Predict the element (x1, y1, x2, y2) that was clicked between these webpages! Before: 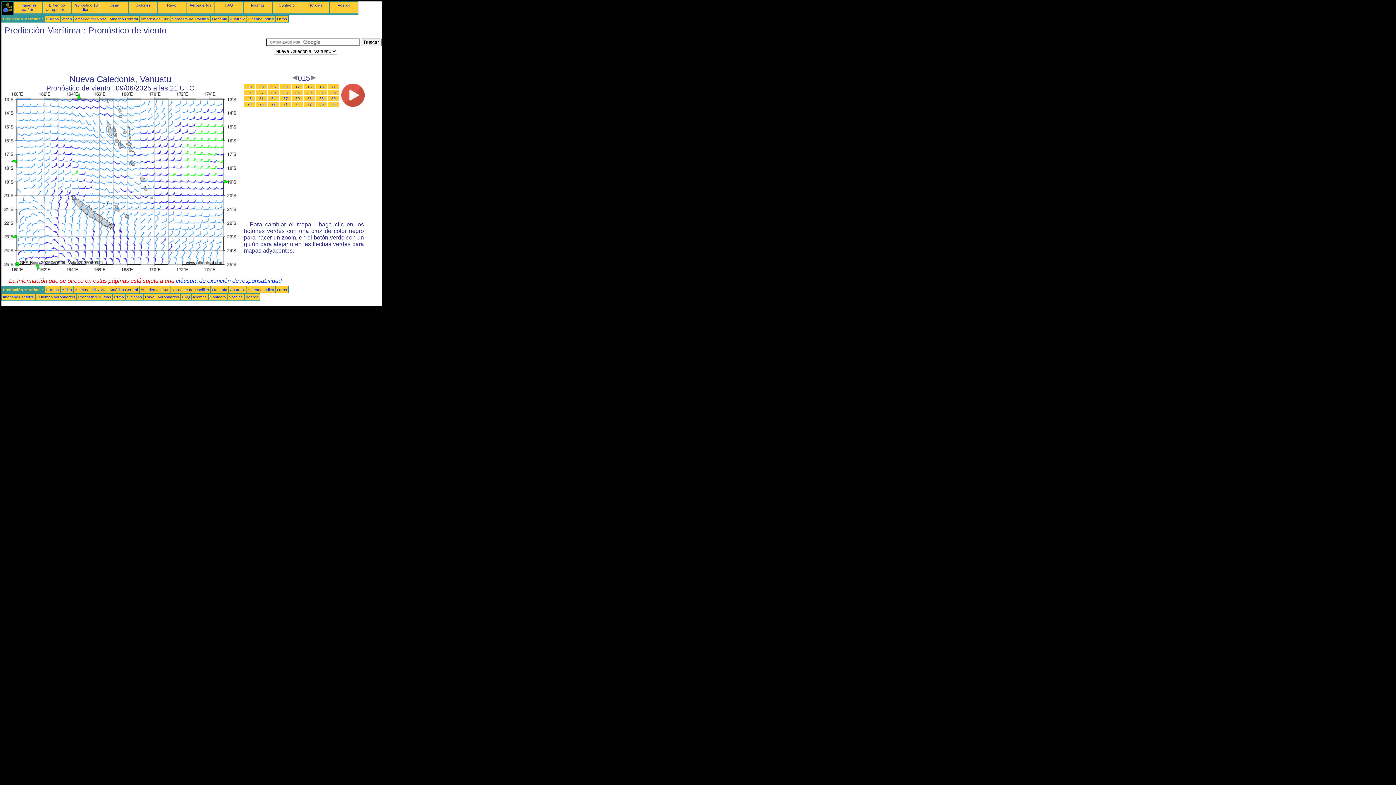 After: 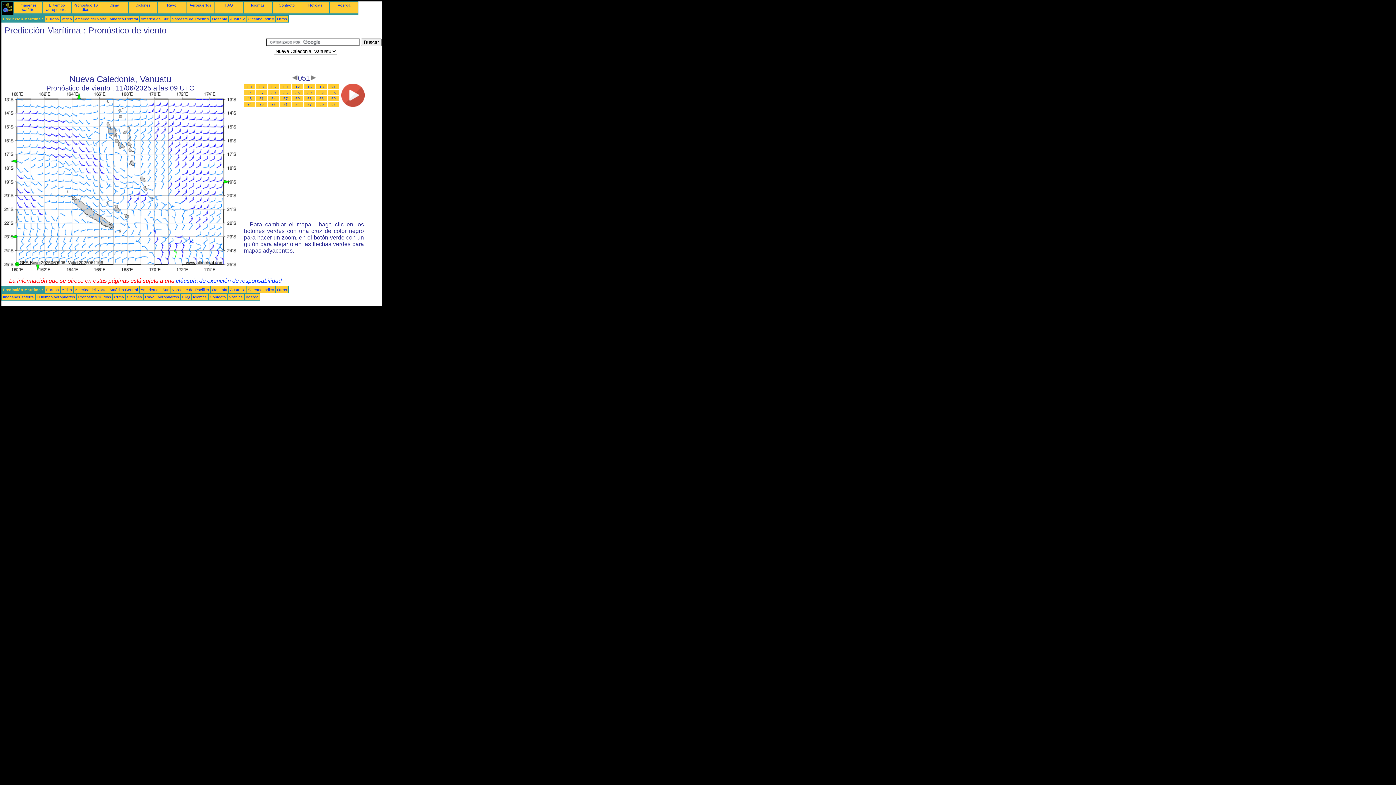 Action: label: 51 bbox: (259, 96, 263, 100)